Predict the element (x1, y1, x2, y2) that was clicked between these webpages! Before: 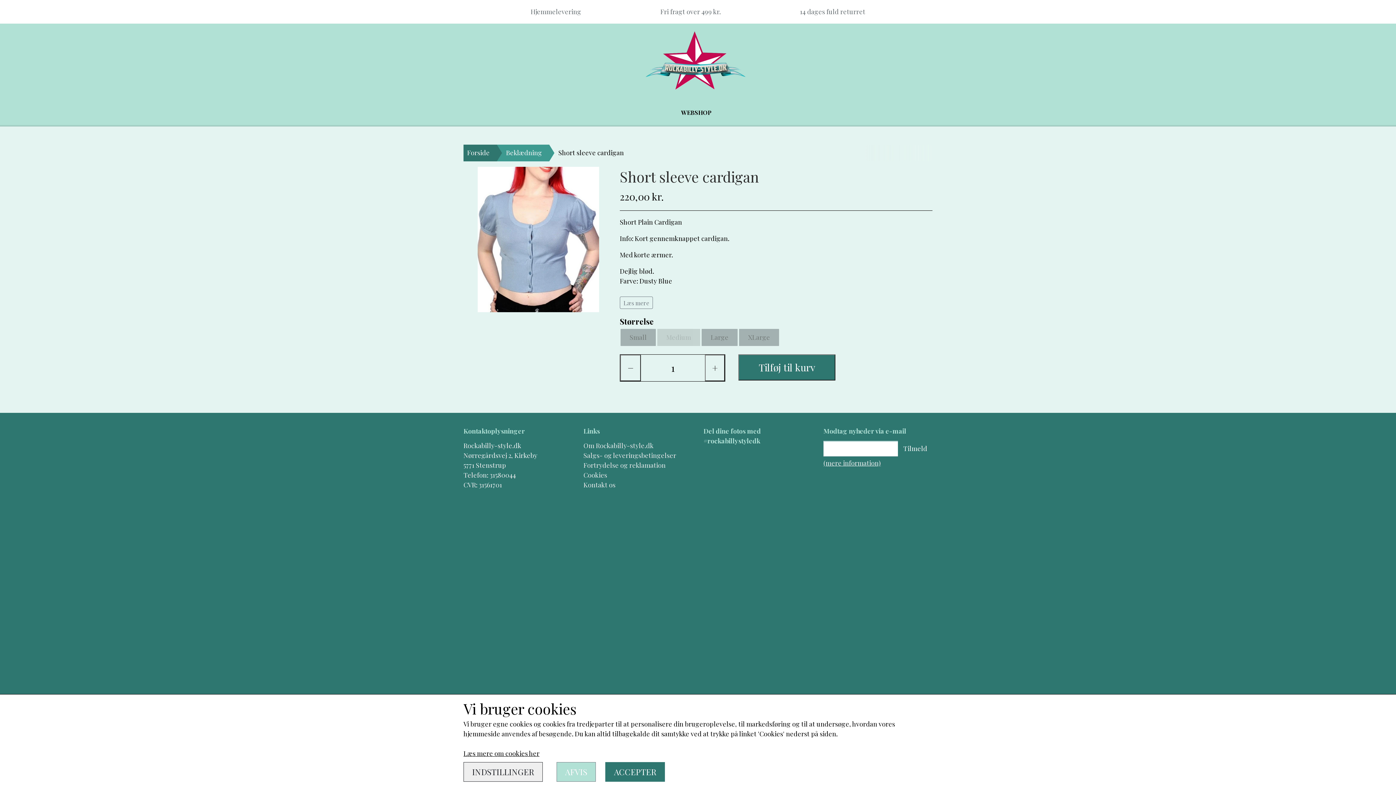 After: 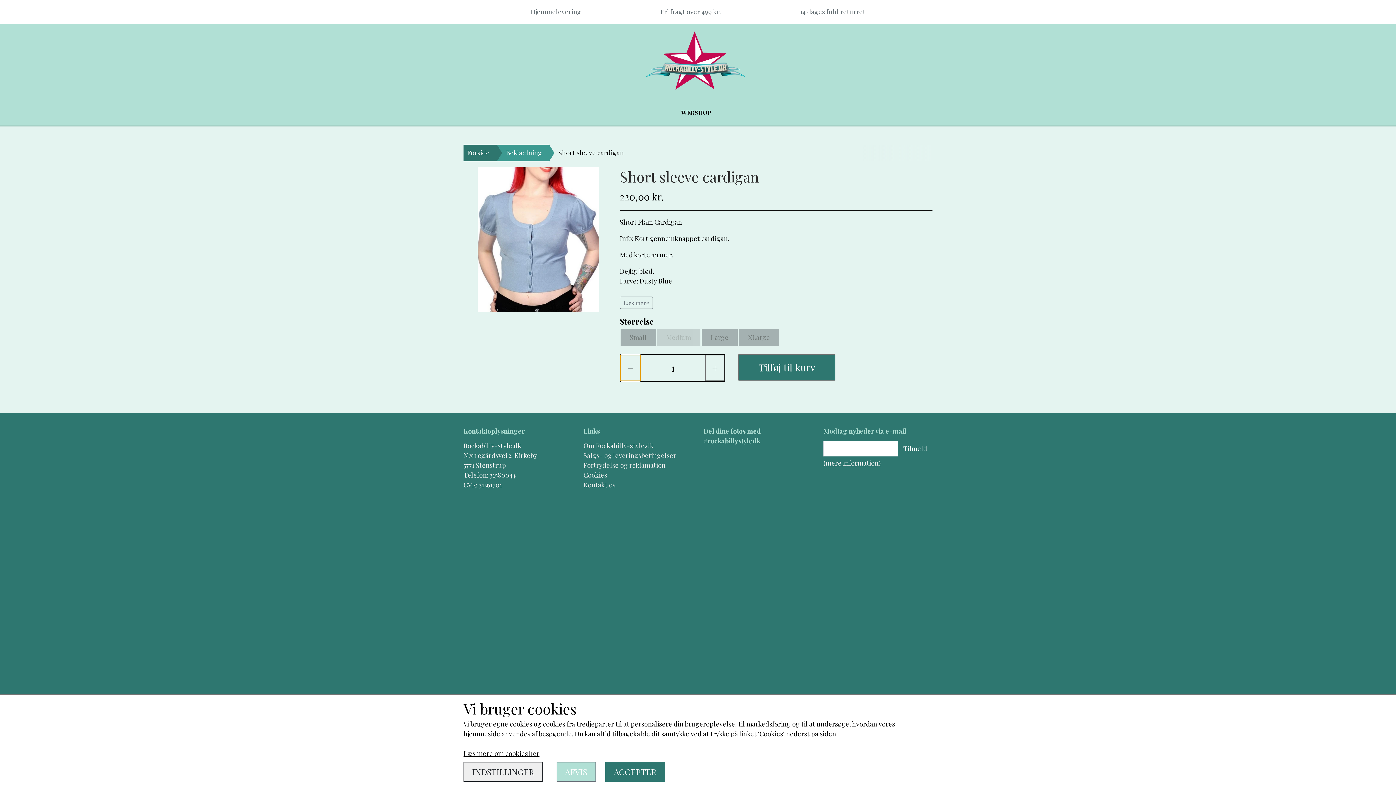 Action: bbox: (620, 354, 641, 381) label: Reducér mængde som lægges i kurven